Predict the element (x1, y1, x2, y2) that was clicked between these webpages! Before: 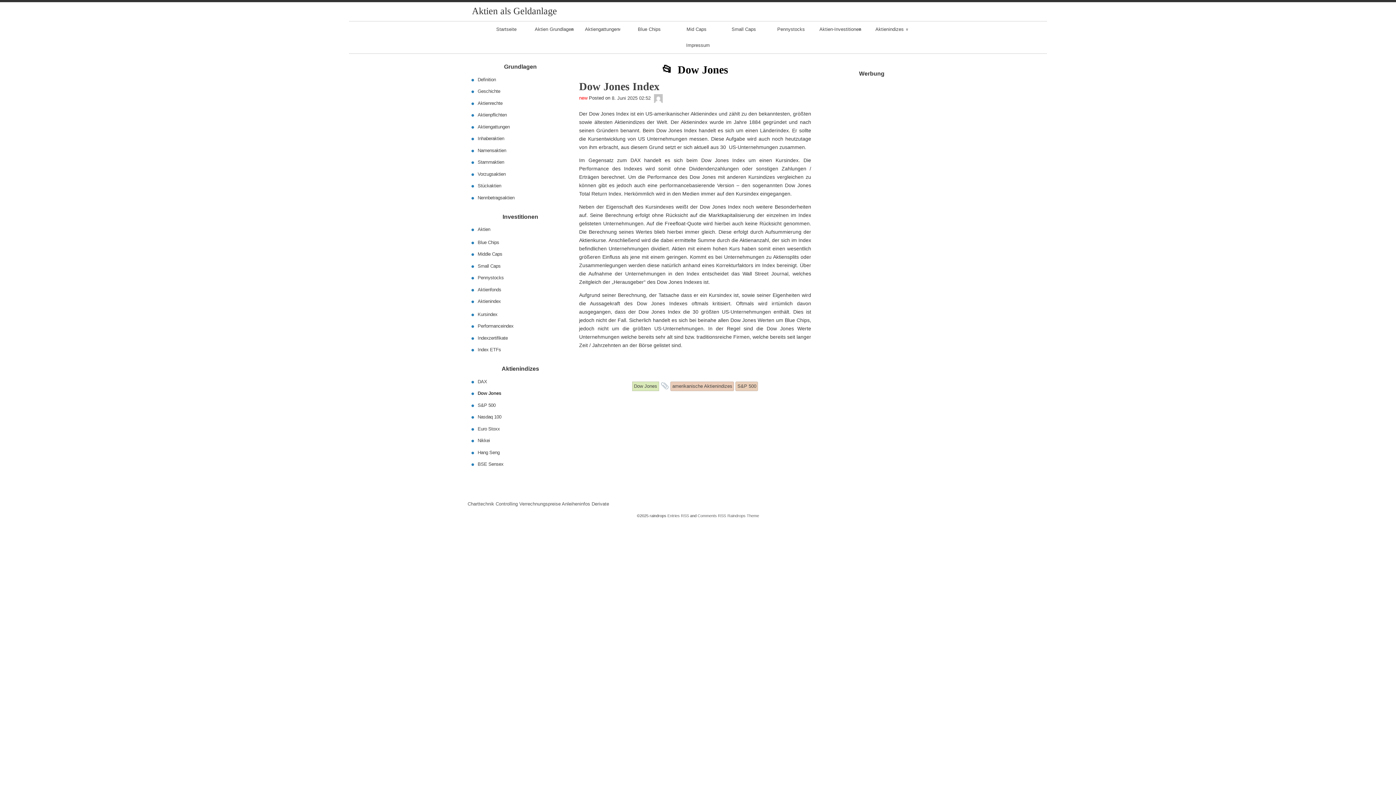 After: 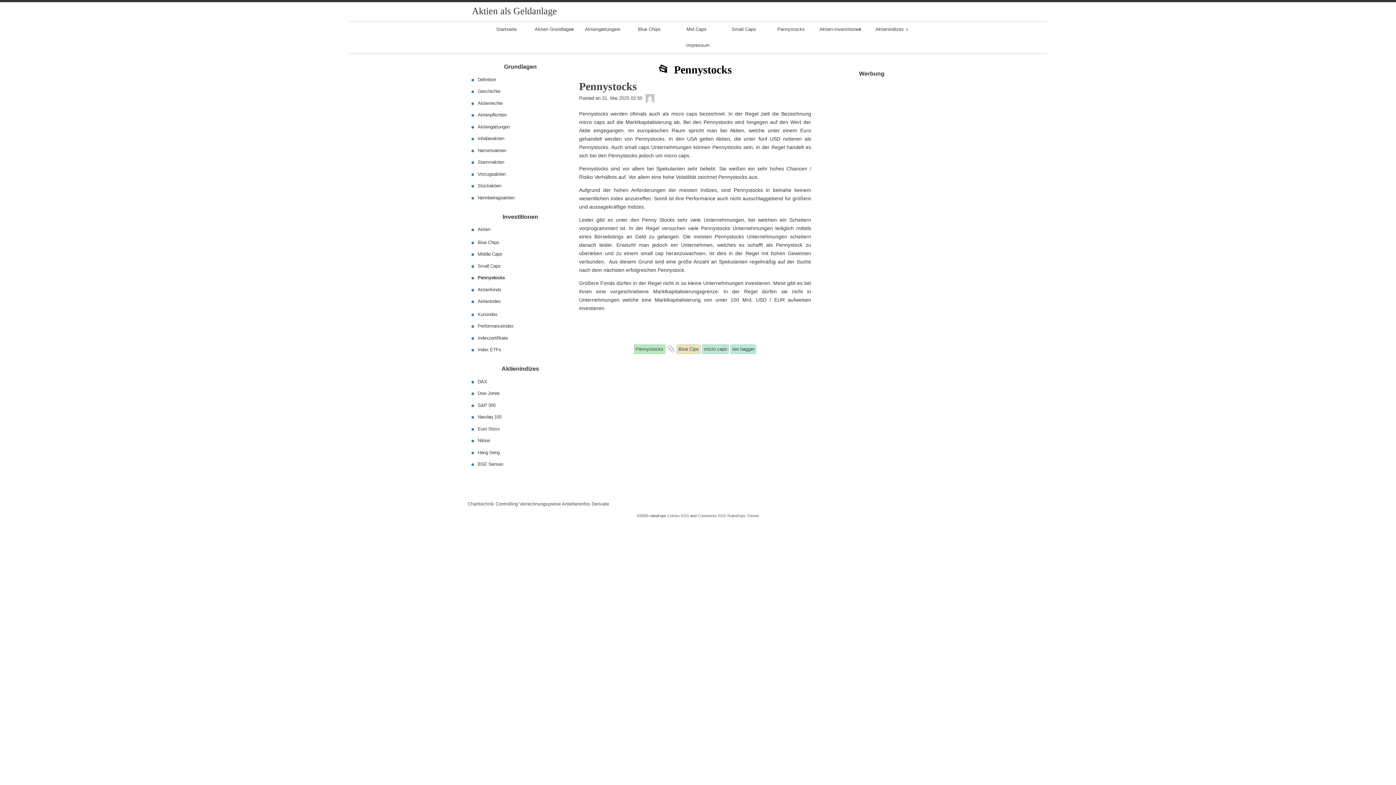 Action: bbox: (473, 273, 508, 282) label: Pennystocks